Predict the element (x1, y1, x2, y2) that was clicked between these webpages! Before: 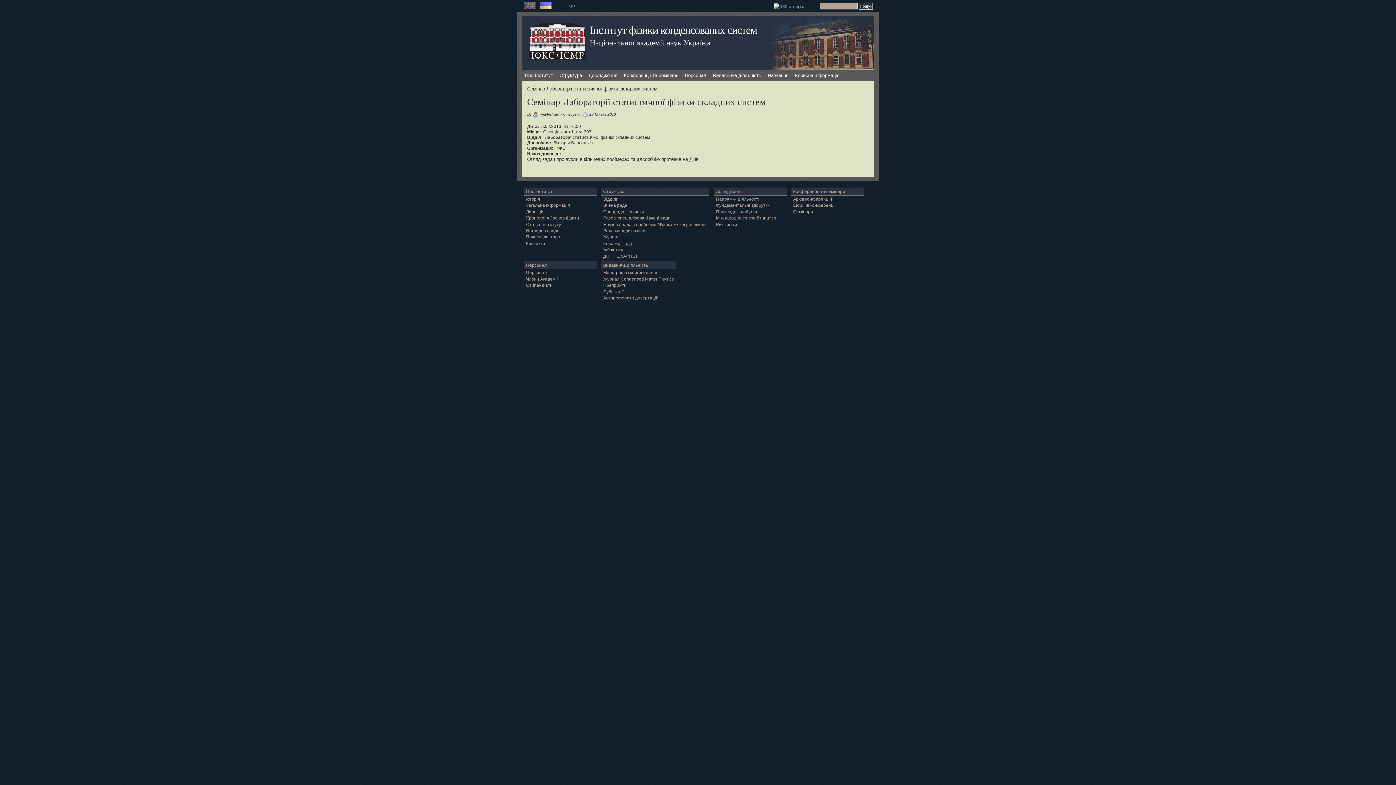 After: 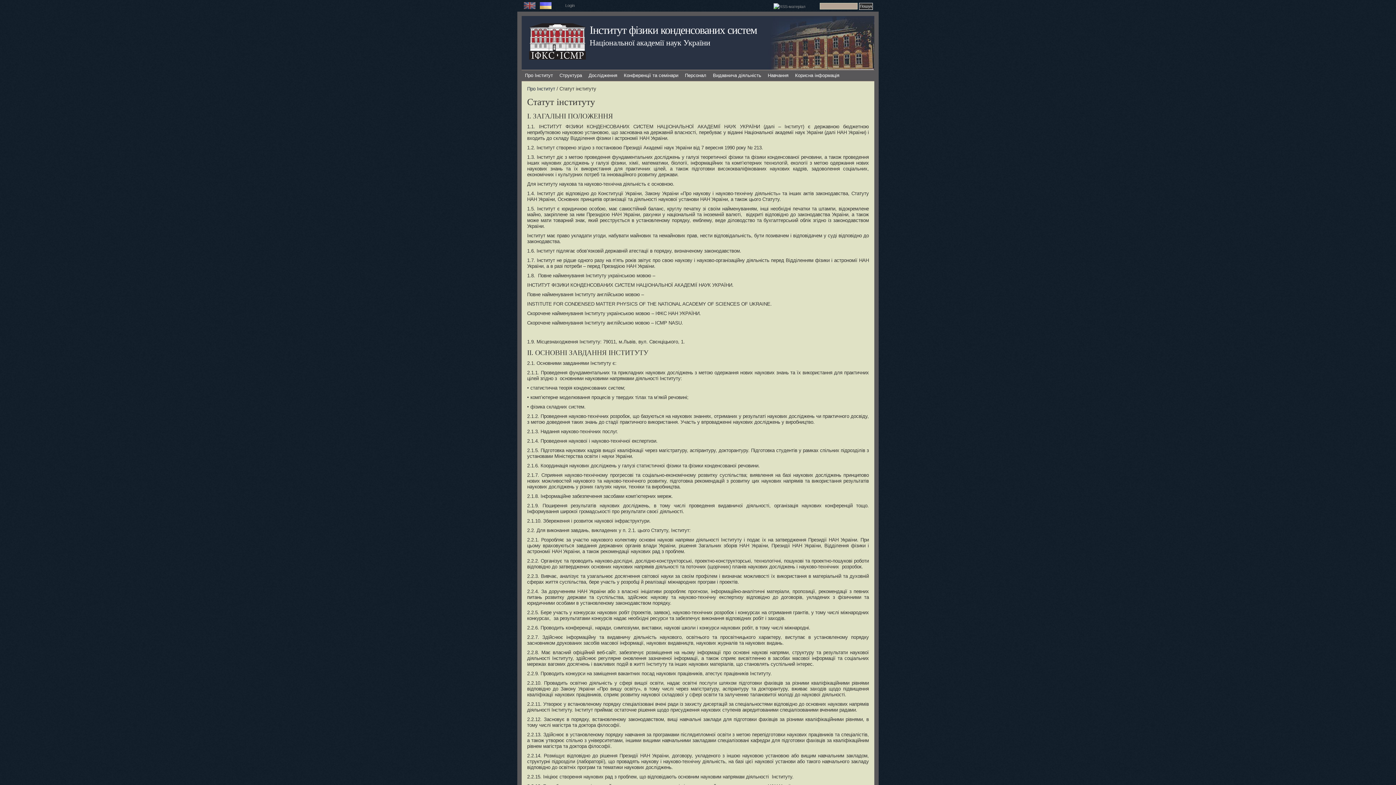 Action: label: Статут інституту bbox: (526, 222, 561, 227)